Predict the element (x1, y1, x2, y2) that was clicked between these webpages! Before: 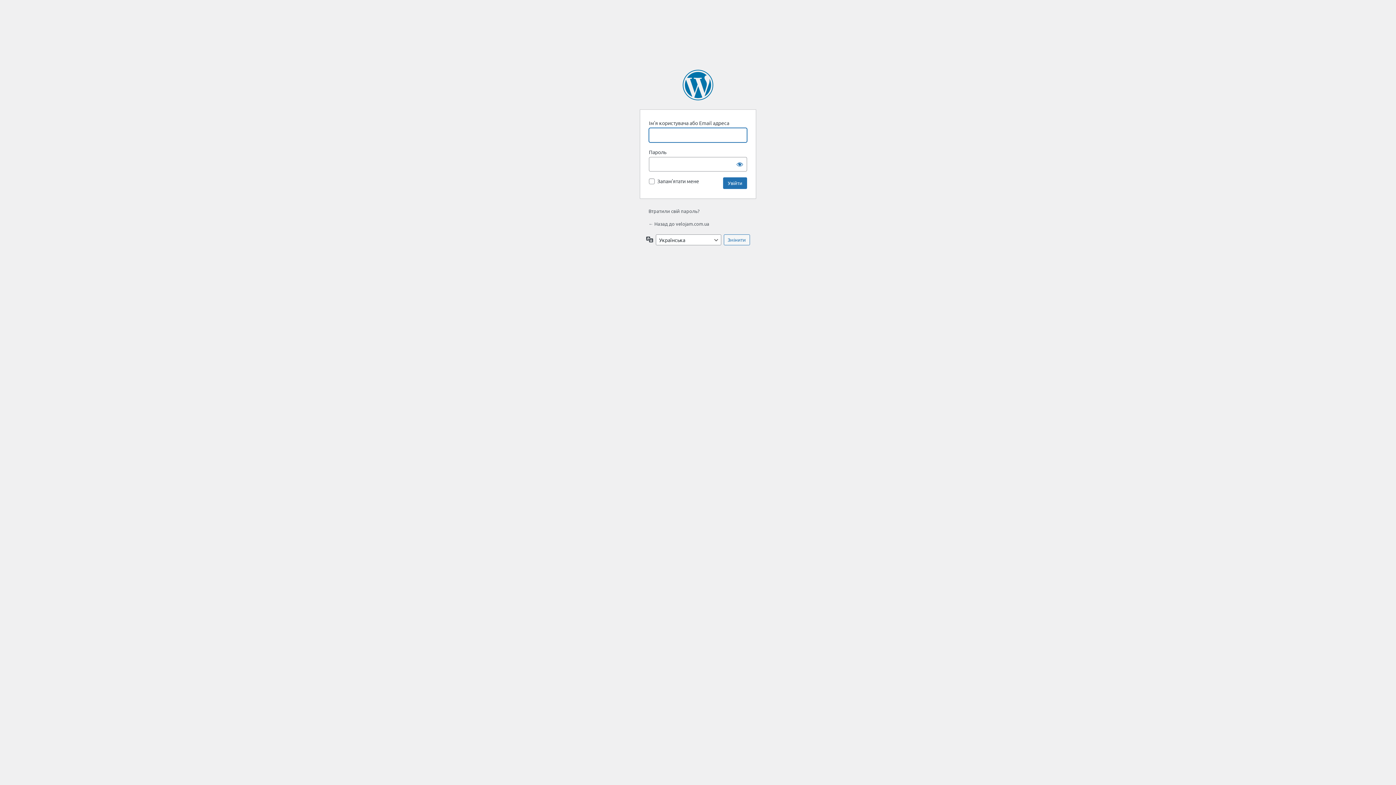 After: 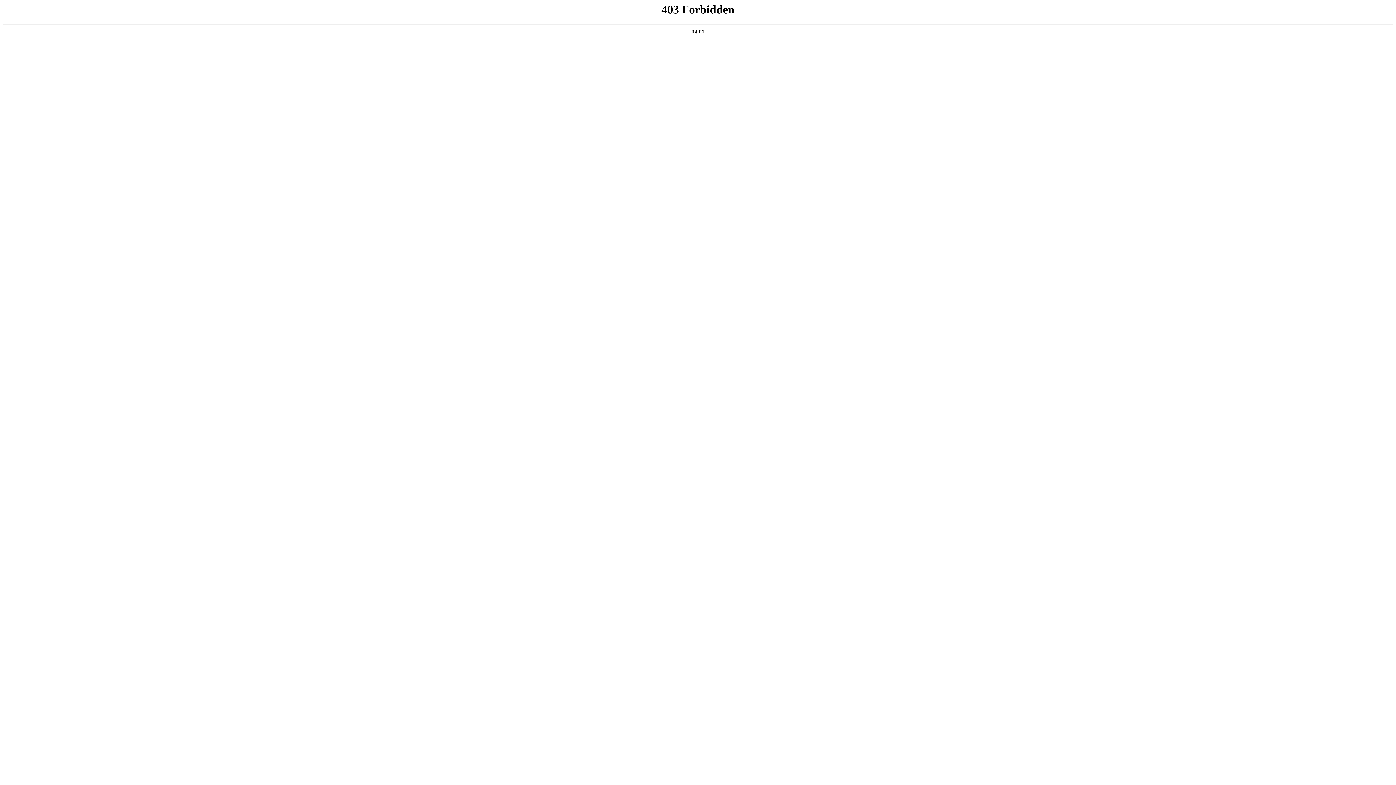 Action: label: Працює на WordPress bbox: (682, 69, 713, 100)